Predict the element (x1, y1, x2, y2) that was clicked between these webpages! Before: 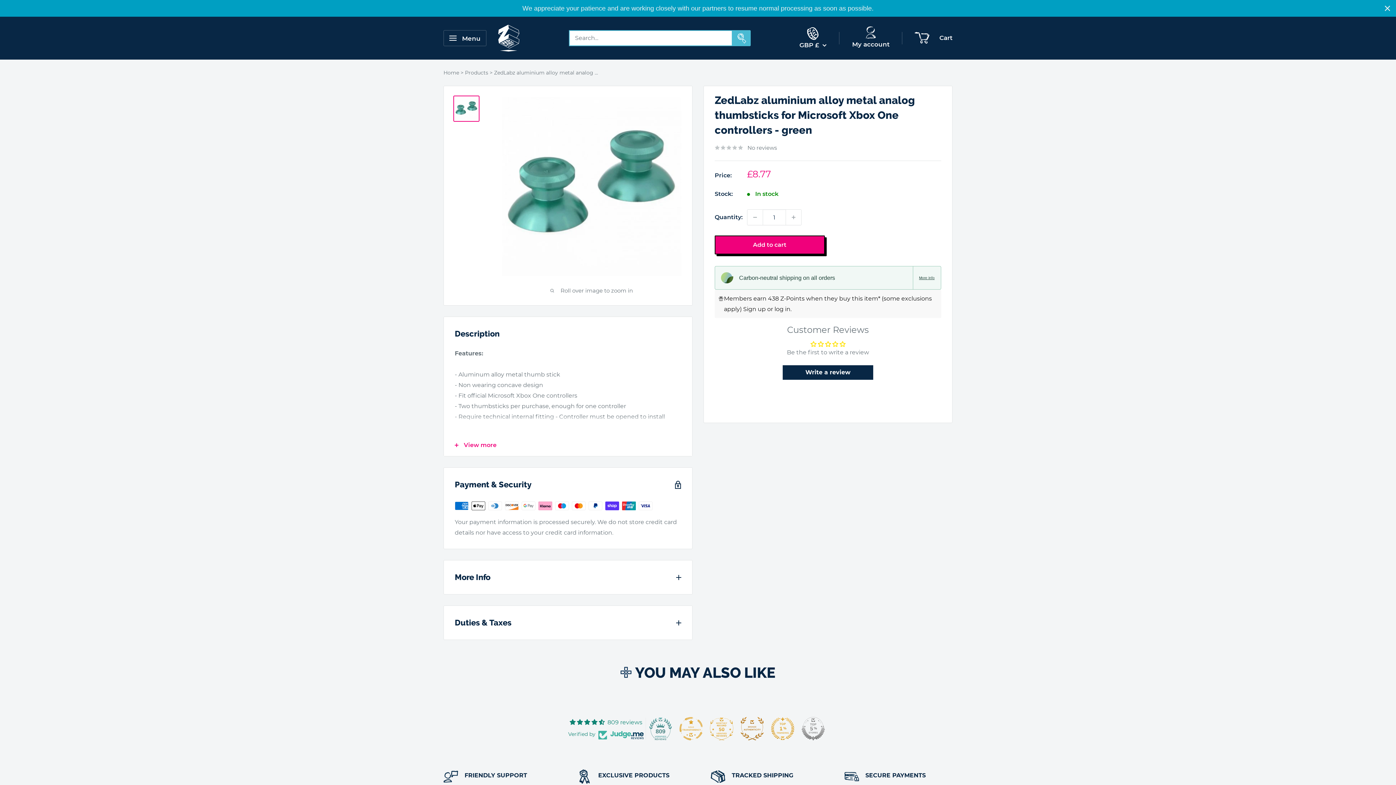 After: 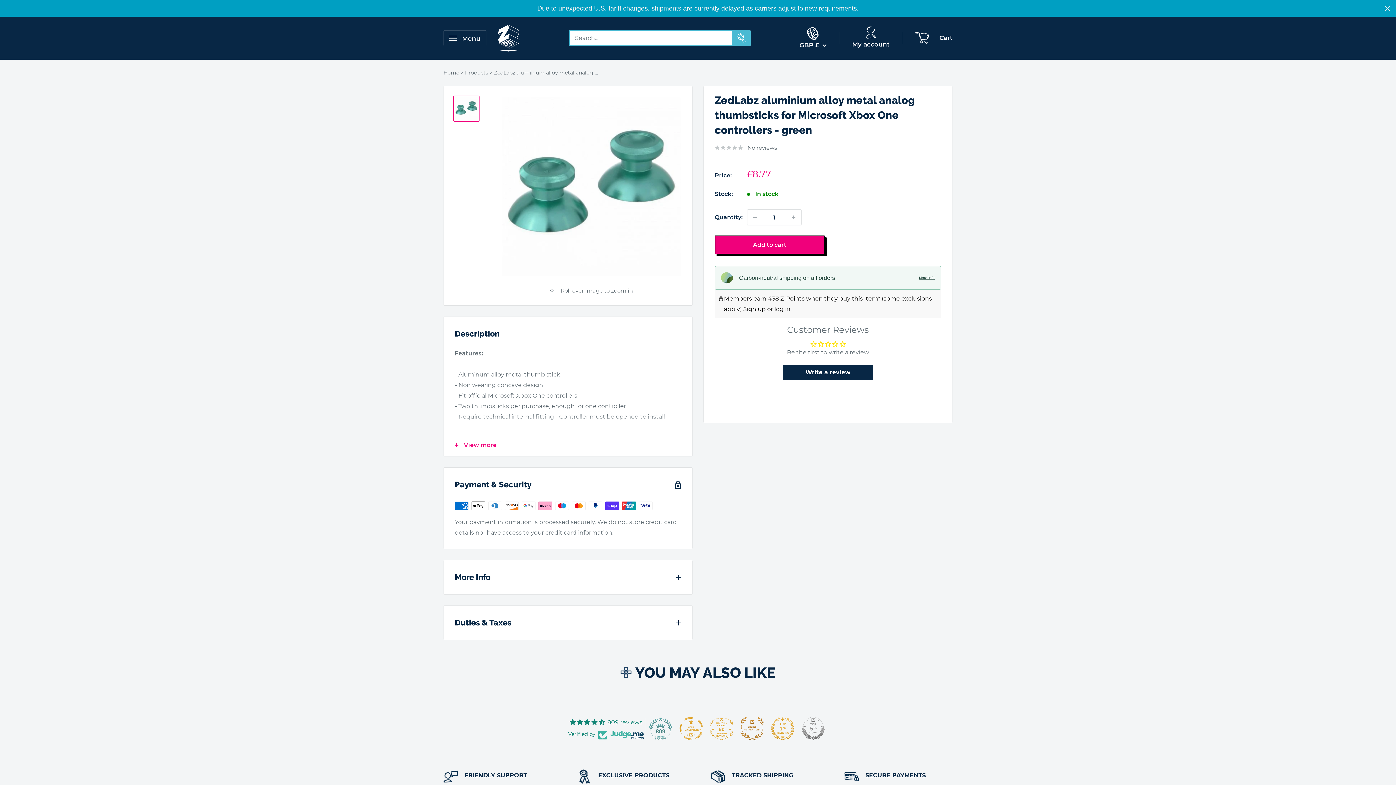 Action: bbox: (801, 717, 825, 740)